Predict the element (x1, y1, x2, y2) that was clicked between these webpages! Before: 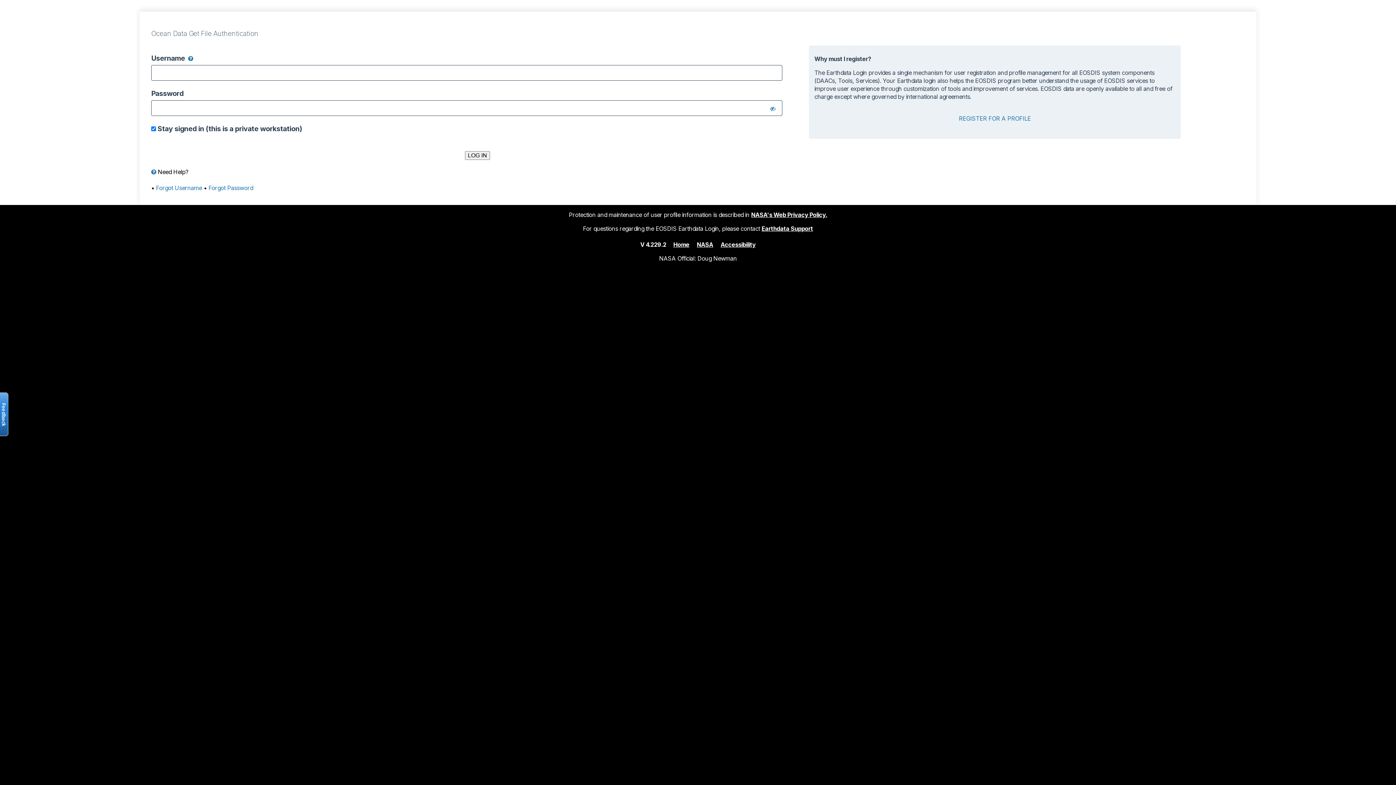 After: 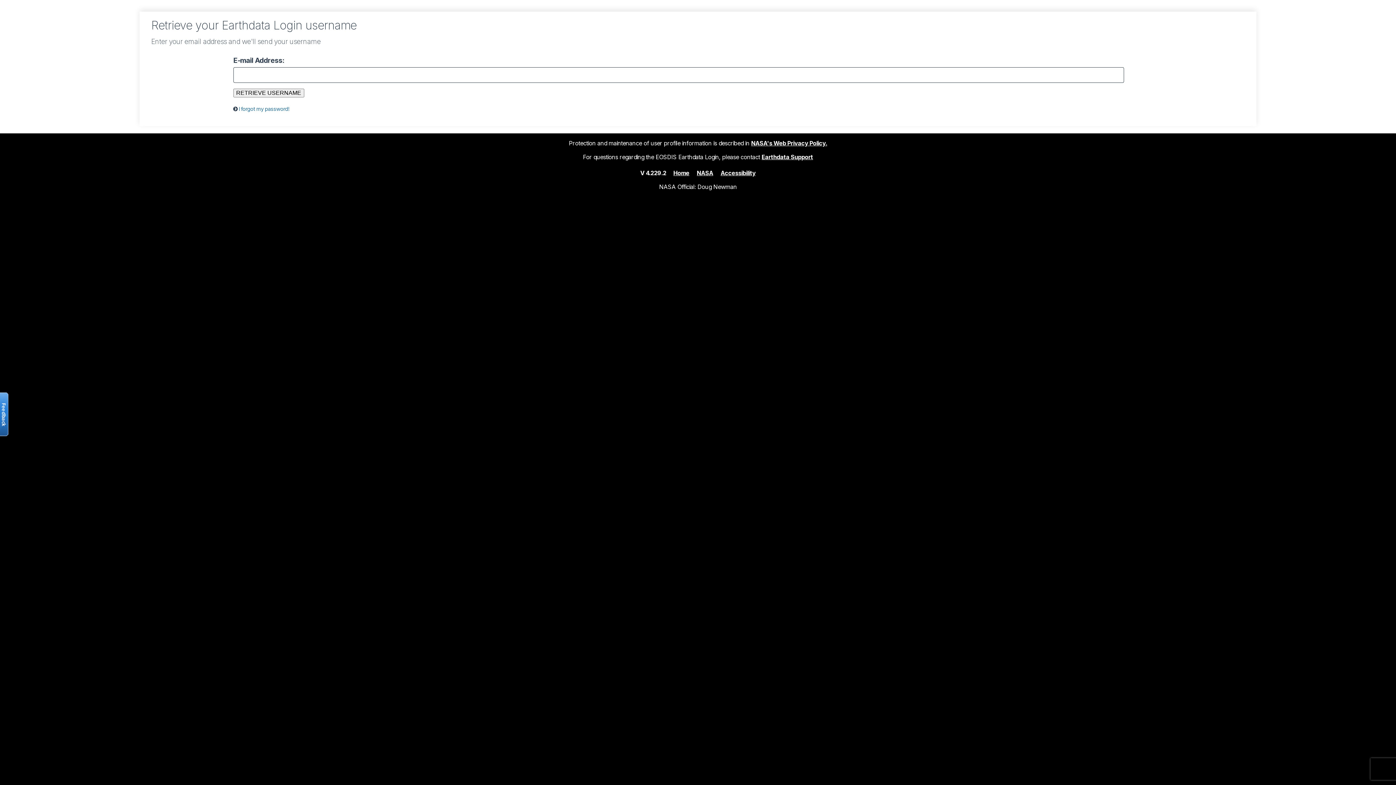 Action: label: Forgot Username bbox: (156, 184, 202, 191)